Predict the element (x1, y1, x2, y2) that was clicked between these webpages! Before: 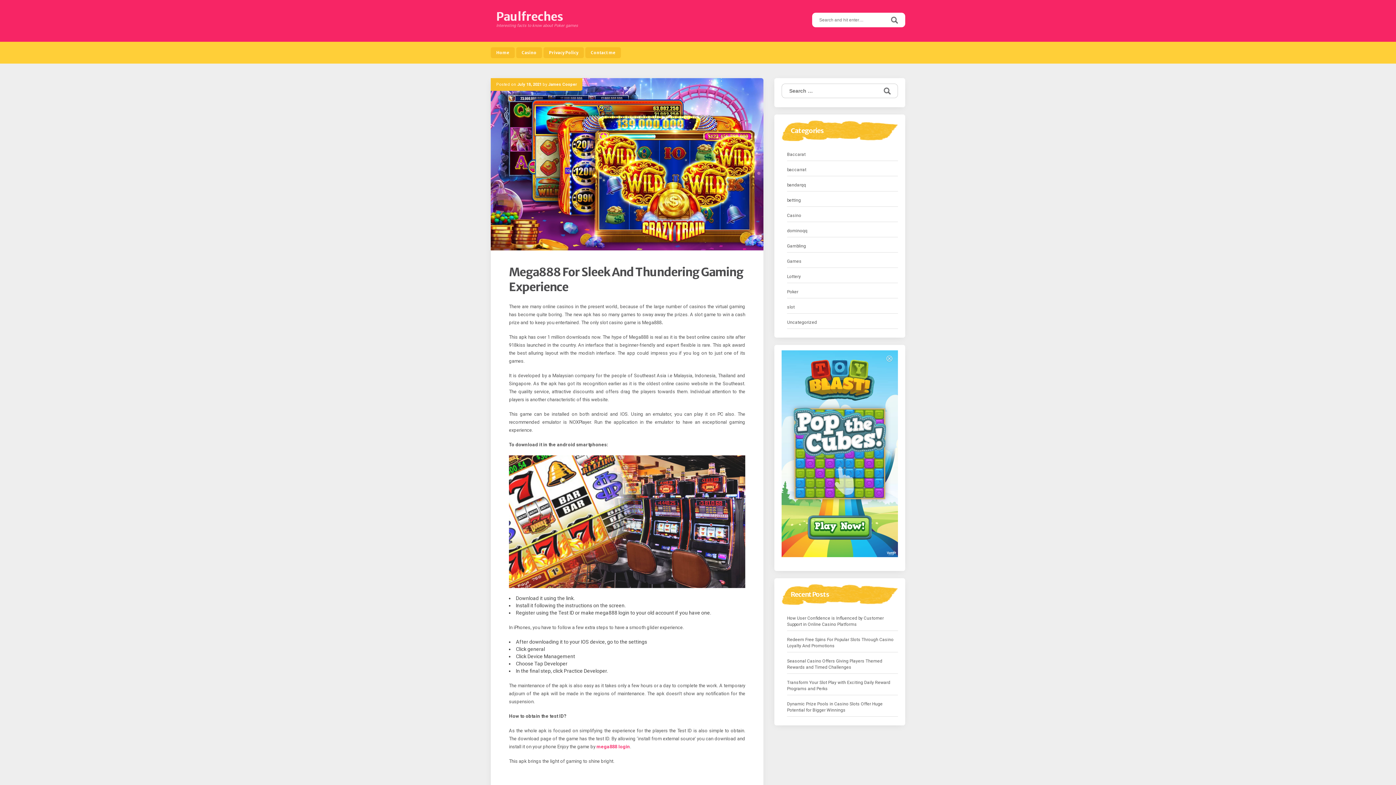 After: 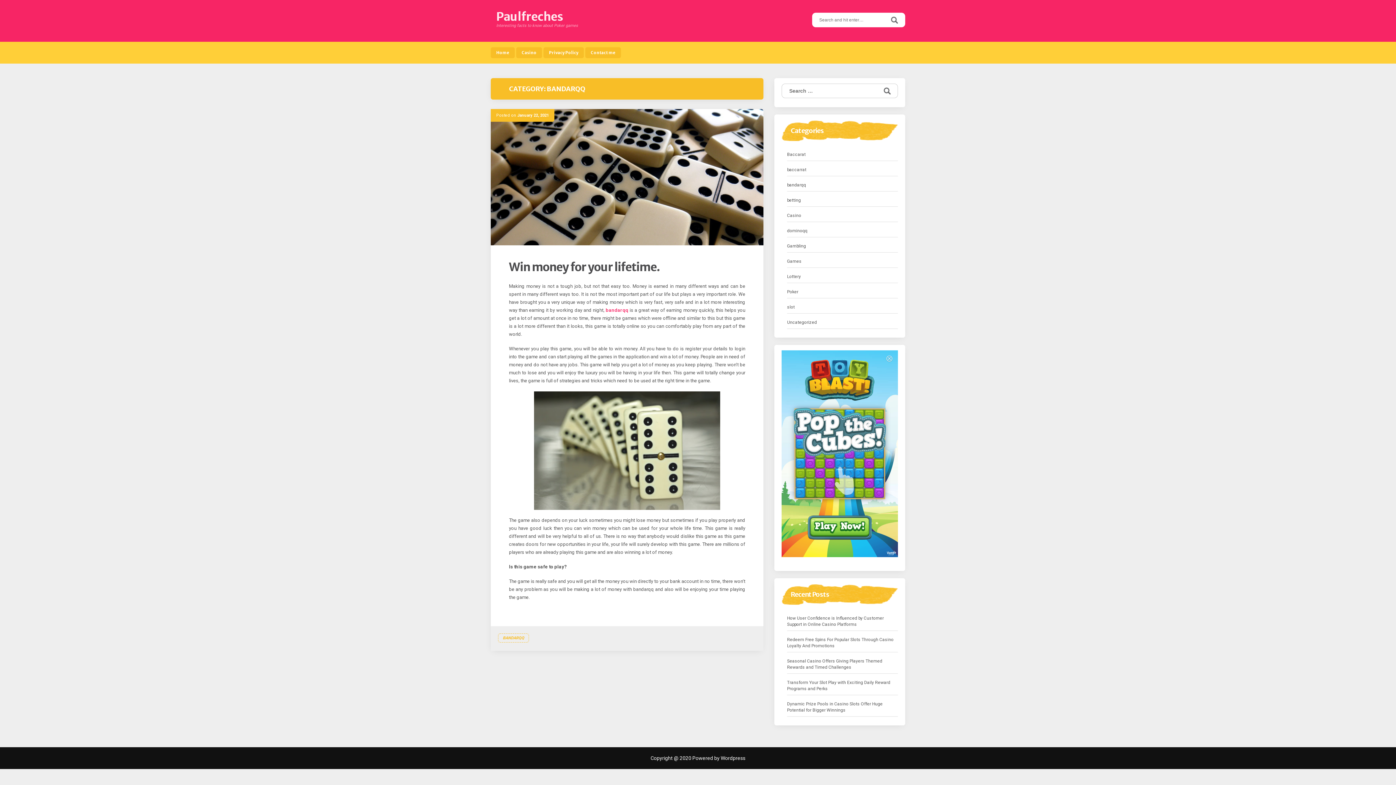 Action: label: bandarqq bbox: (787, 181, 806, 189)